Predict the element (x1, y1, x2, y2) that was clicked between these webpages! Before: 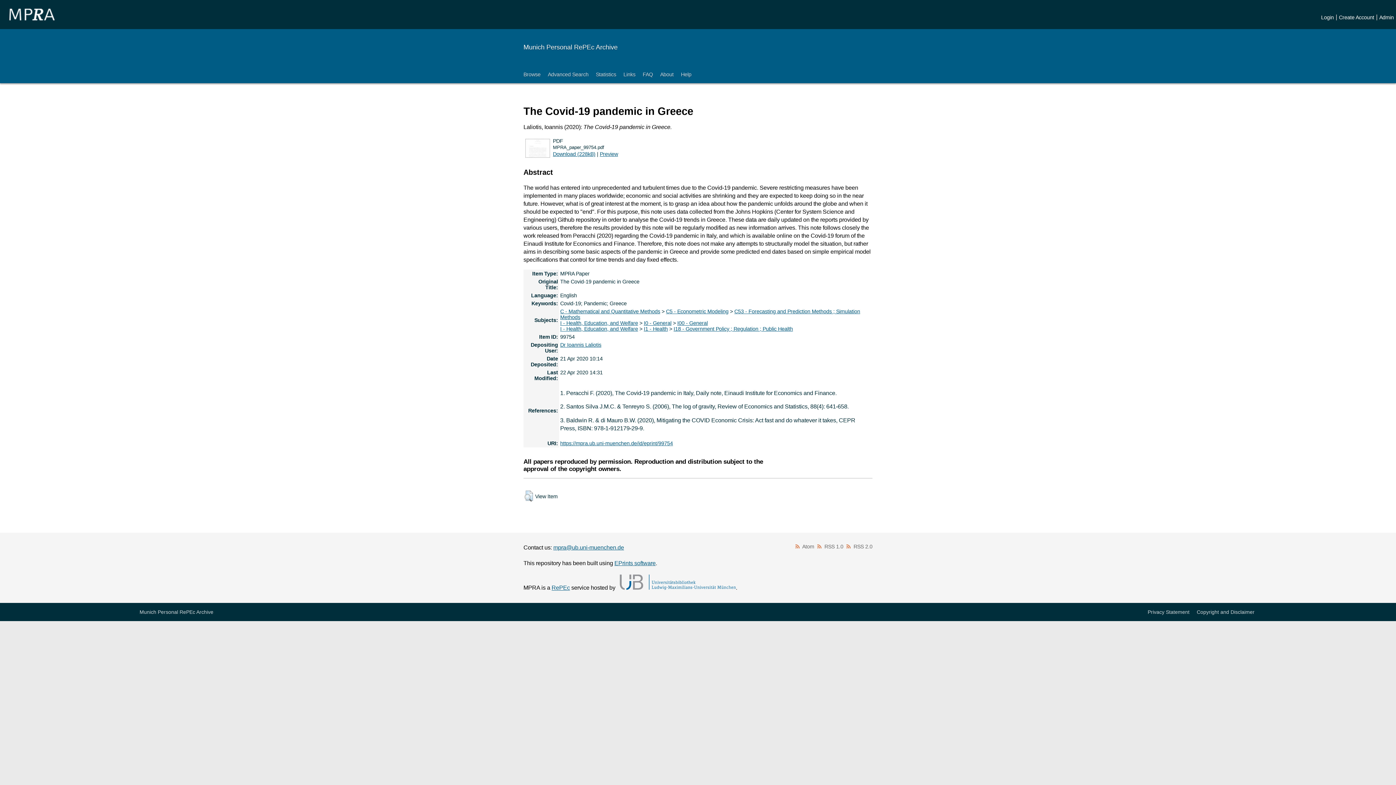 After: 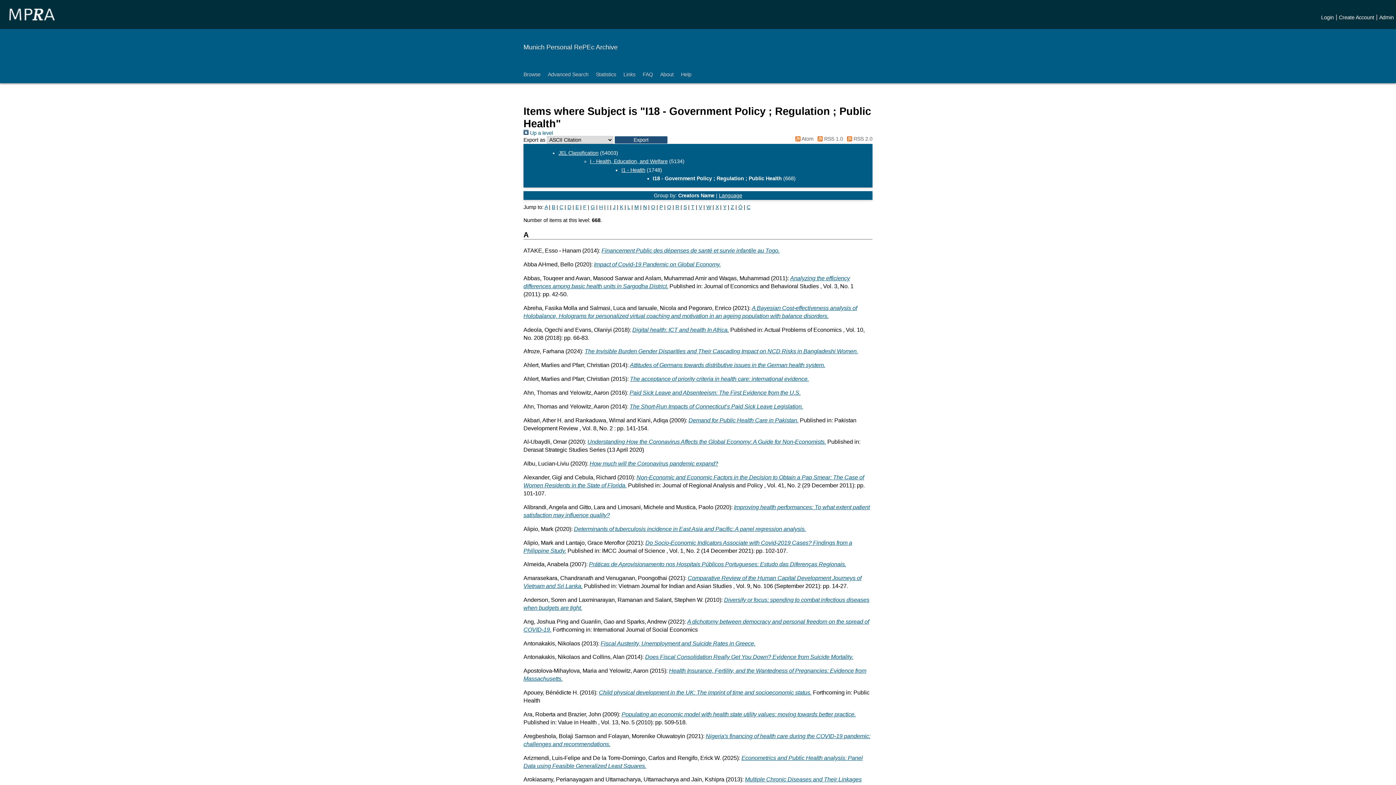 Action: label: I18 - Government Policy ; Regulation ; Public Health bbox: (673, 326, 793, 331)